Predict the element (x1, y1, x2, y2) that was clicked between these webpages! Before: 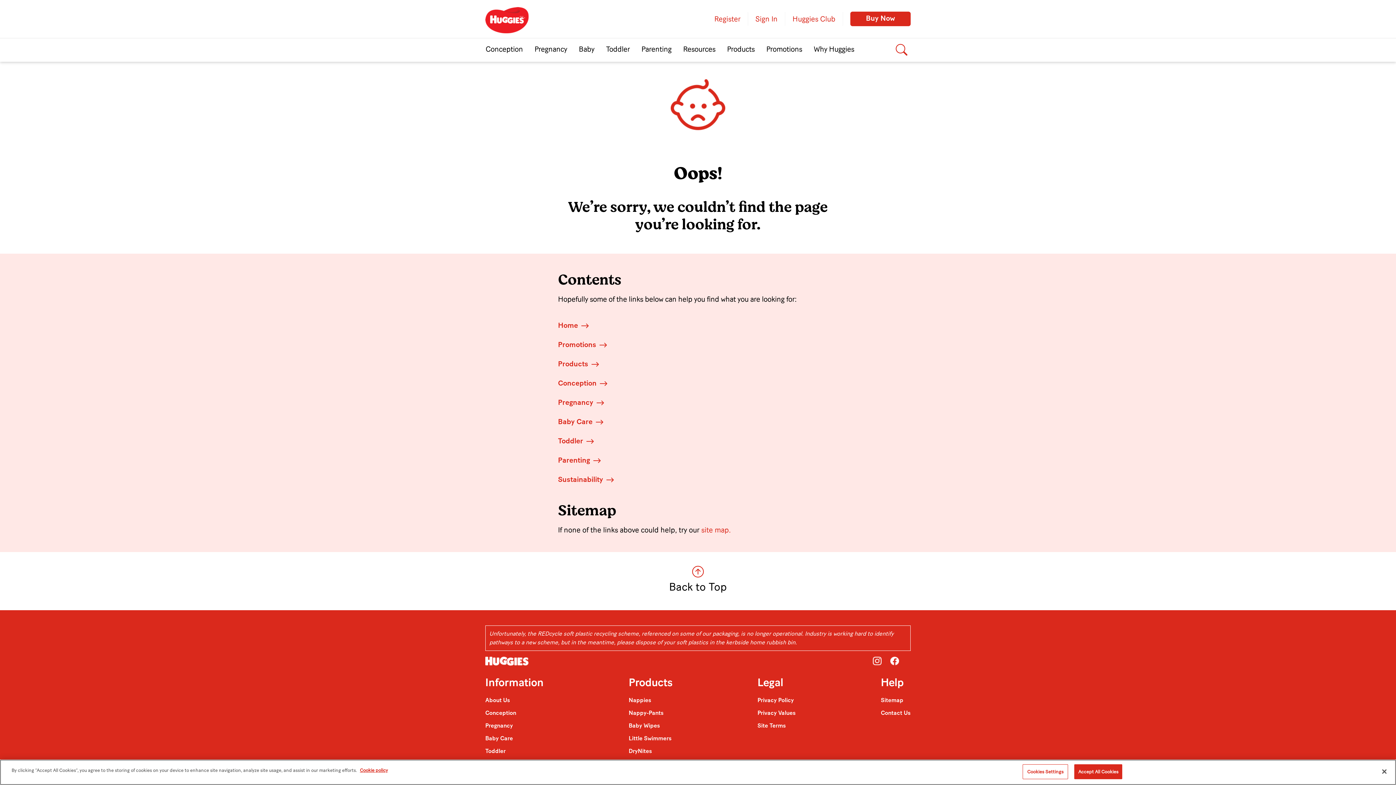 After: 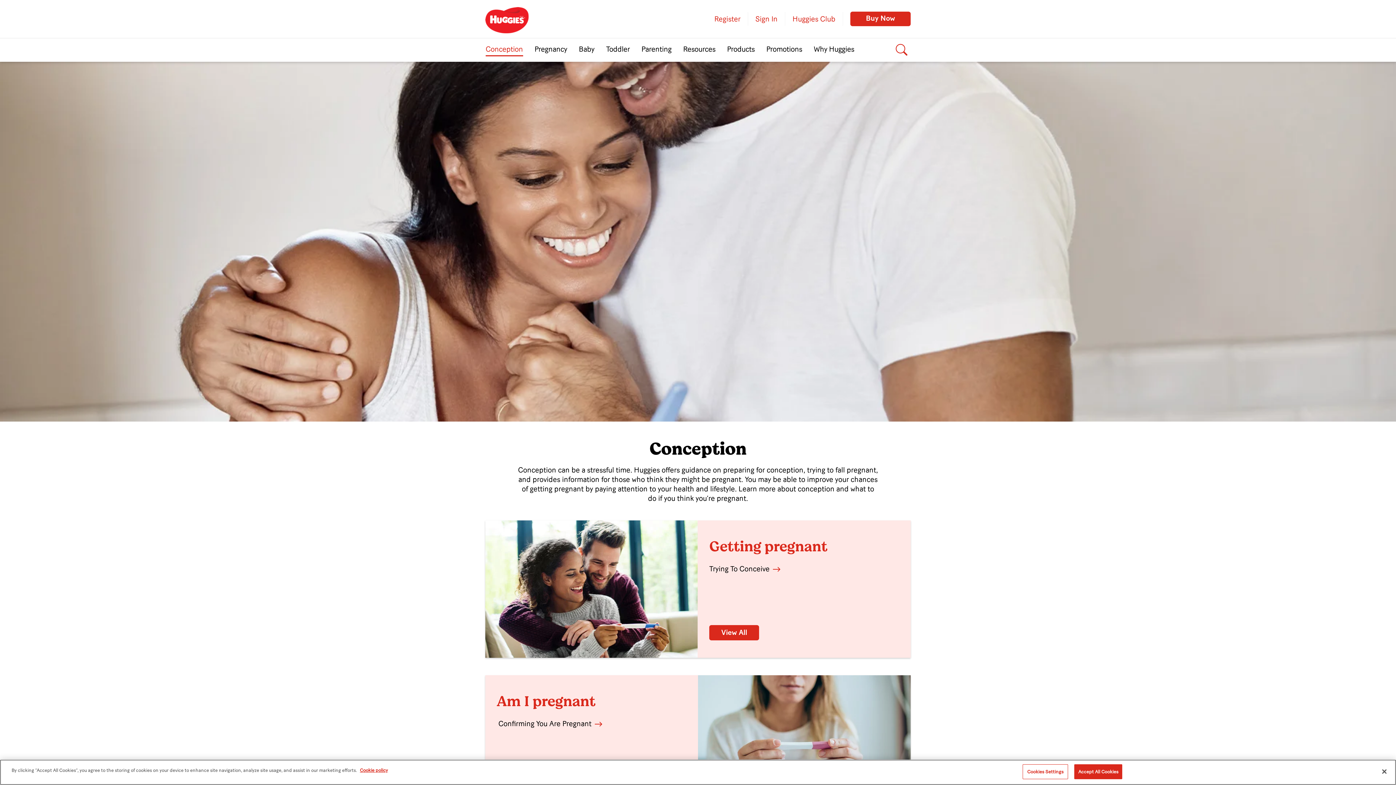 Action: label: Conception bbox: (485, 44, 523, 56)